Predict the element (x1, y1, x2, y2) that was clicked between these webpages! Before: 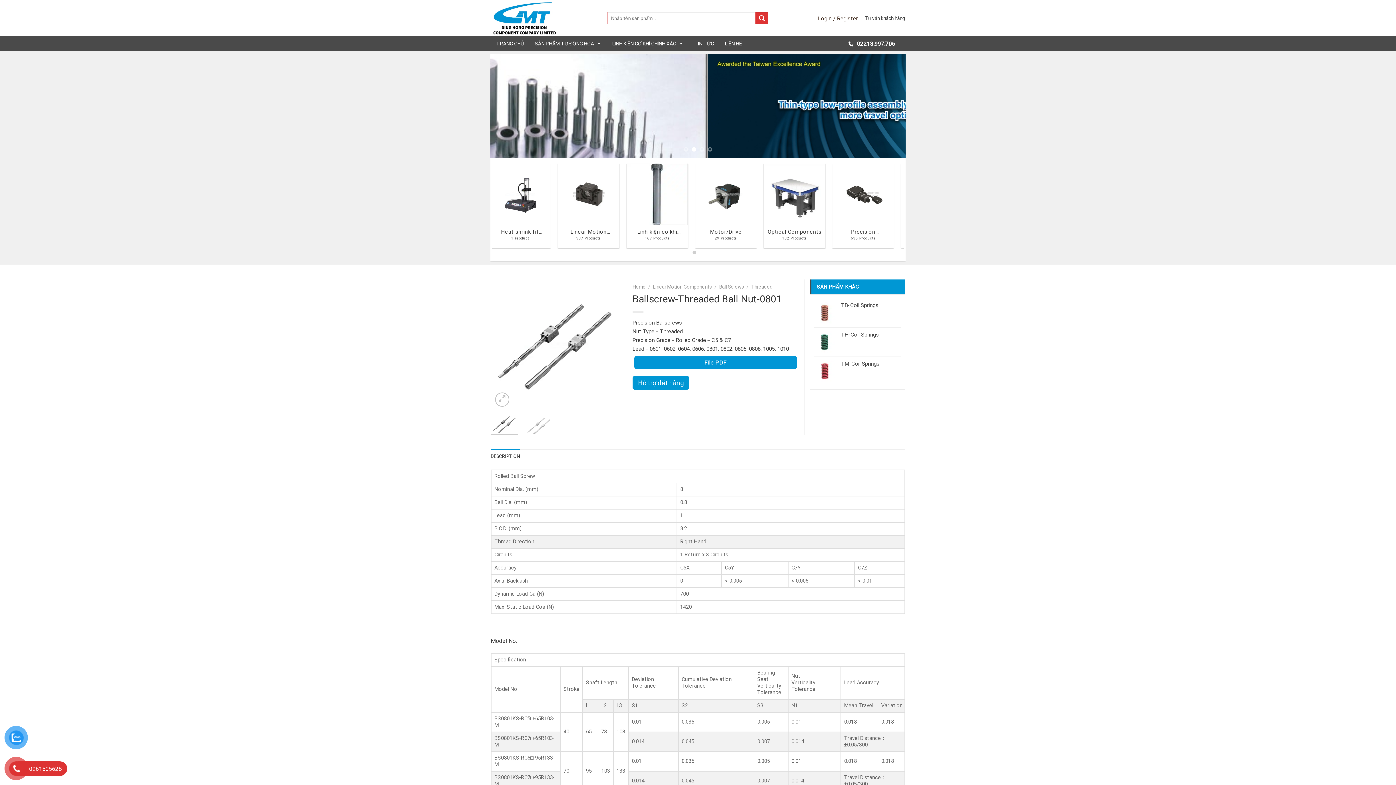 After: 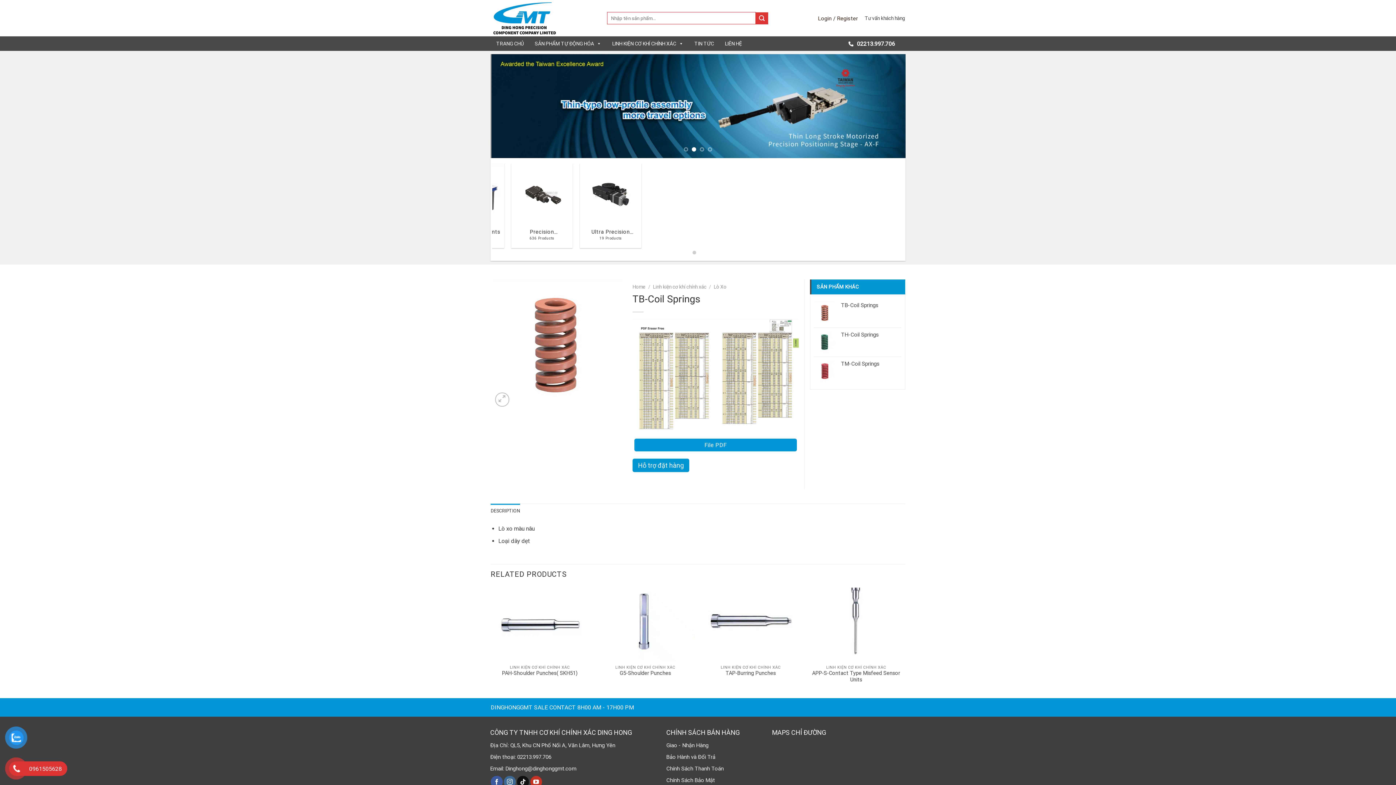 Action: bbox: (841, 302, 901, 308) label: TB-Coil Springs